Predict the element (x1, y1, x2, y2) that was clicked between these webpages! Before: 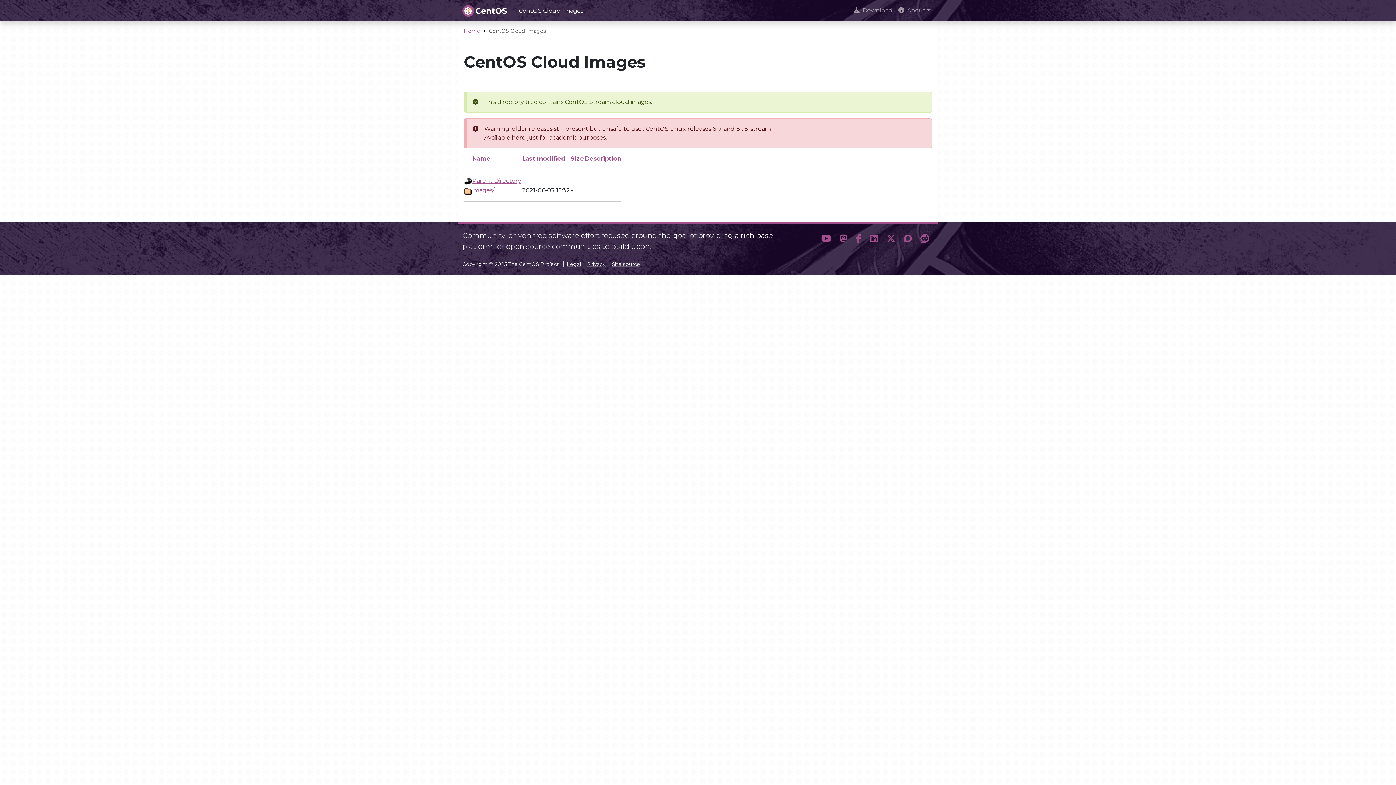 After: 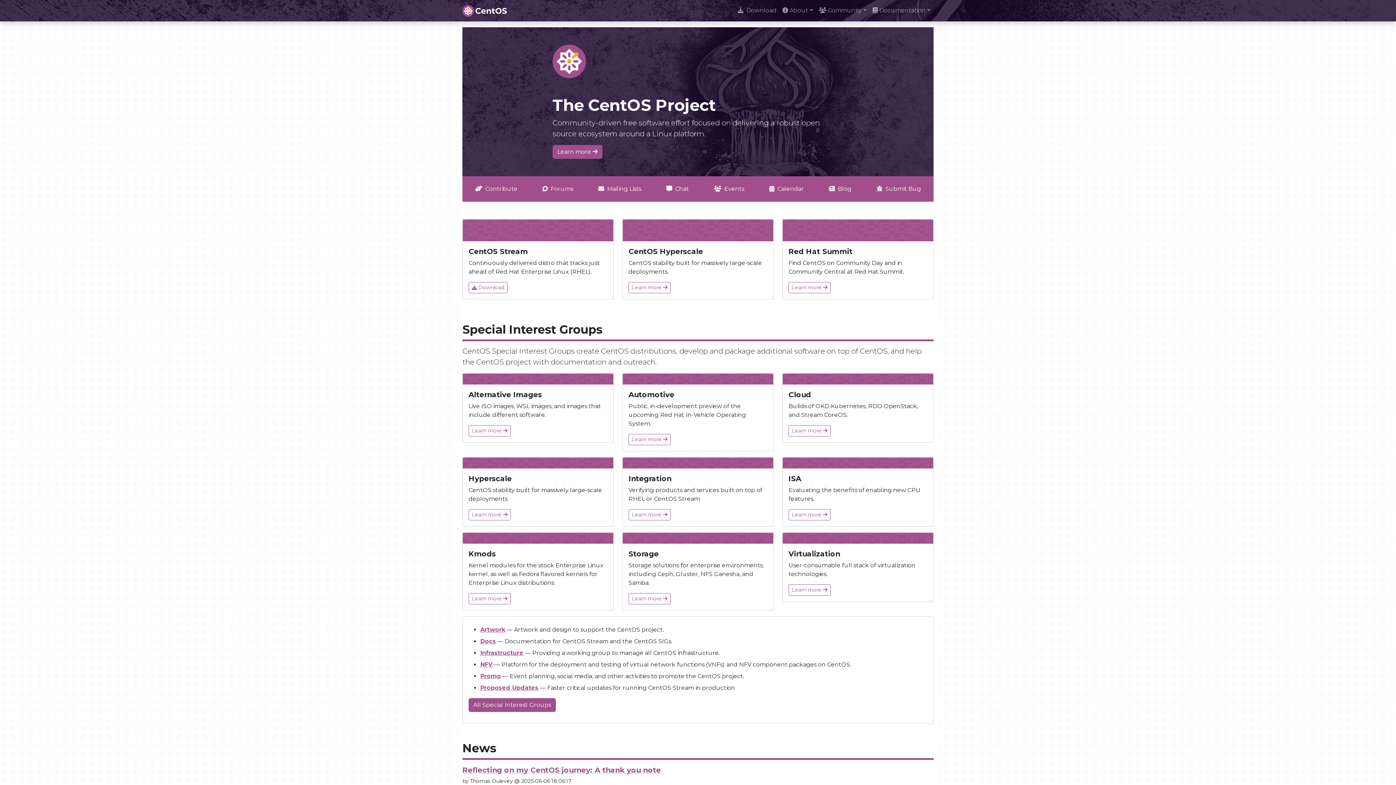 Action: bbox: (464, 27, 480, 34) label: Home